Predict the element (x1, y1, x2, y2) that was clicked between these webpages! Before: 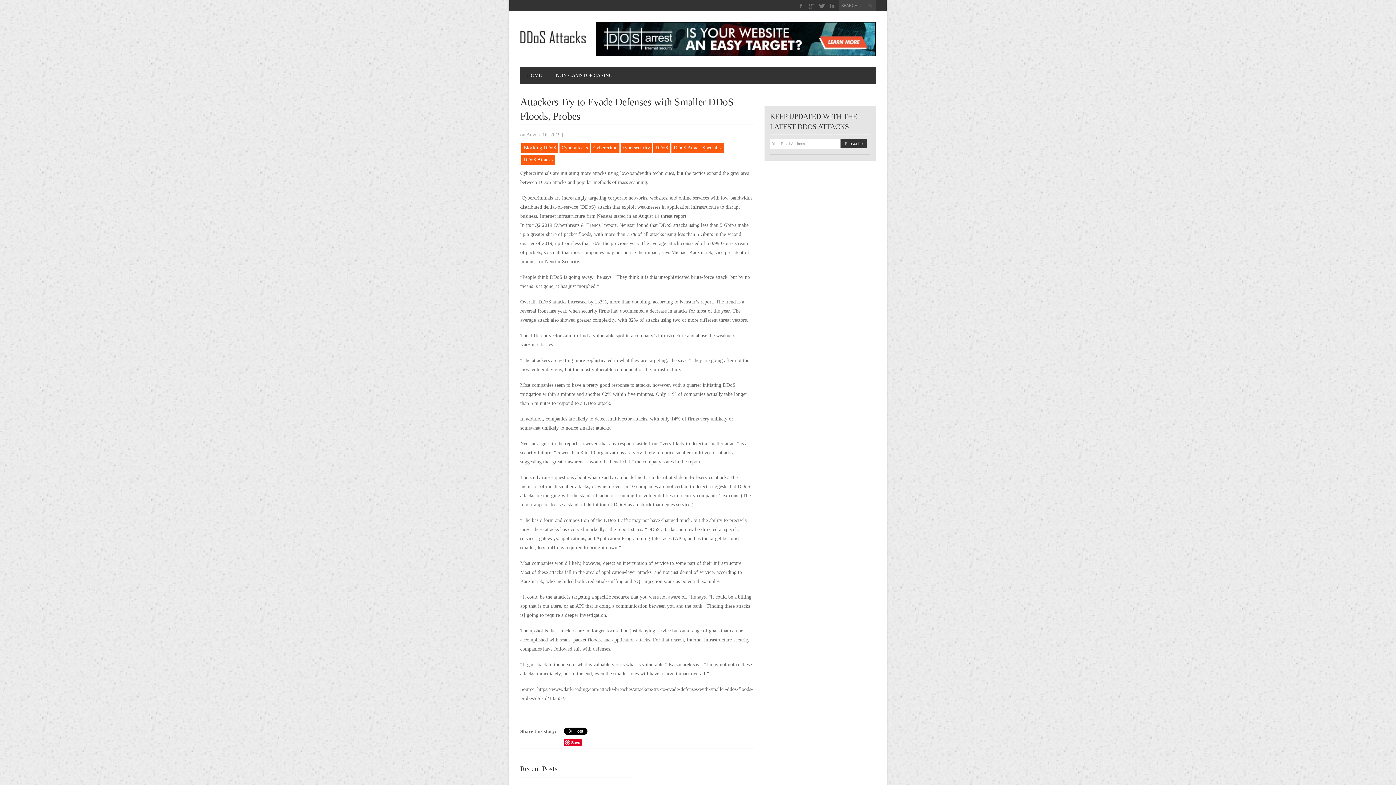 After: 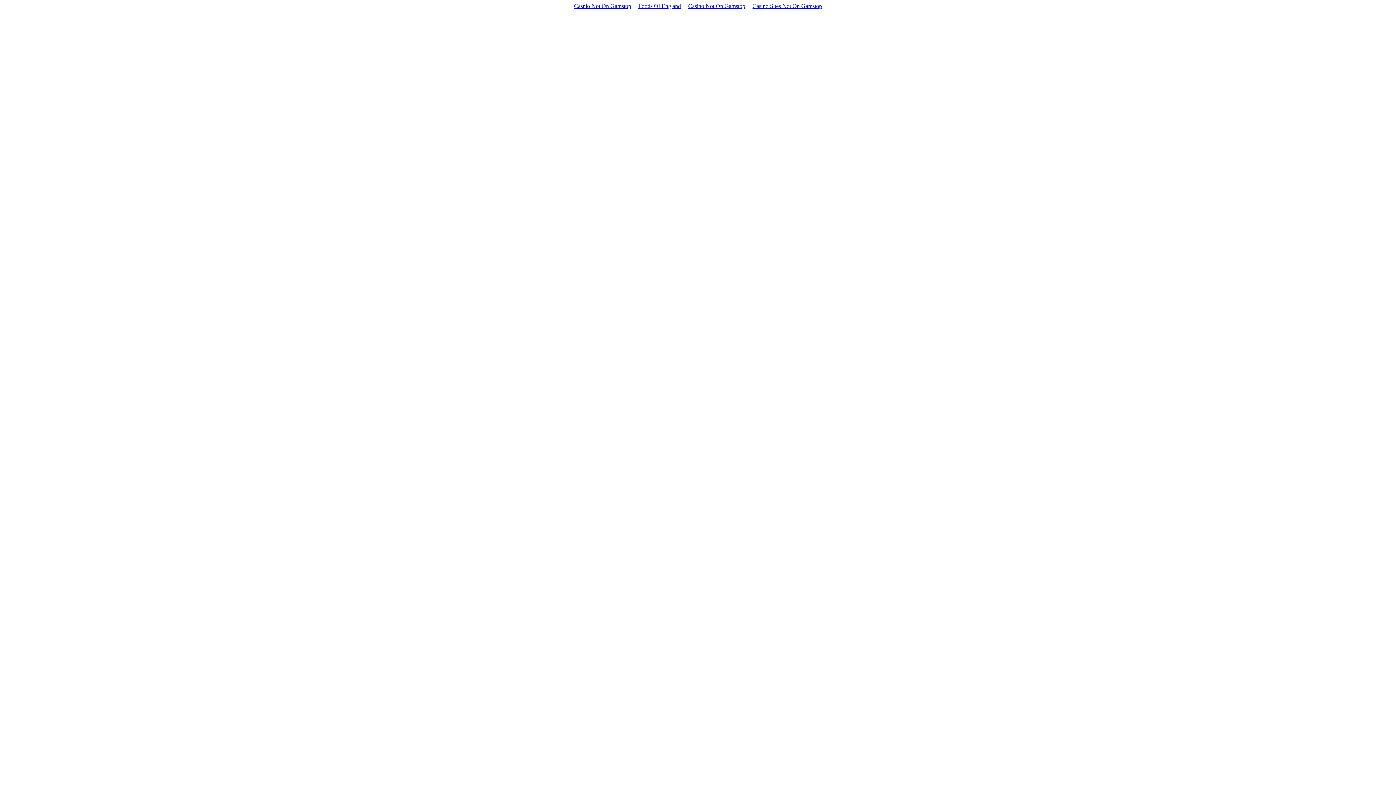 Action: bbox: (620, 142, 652, 153) label: cybersecurity